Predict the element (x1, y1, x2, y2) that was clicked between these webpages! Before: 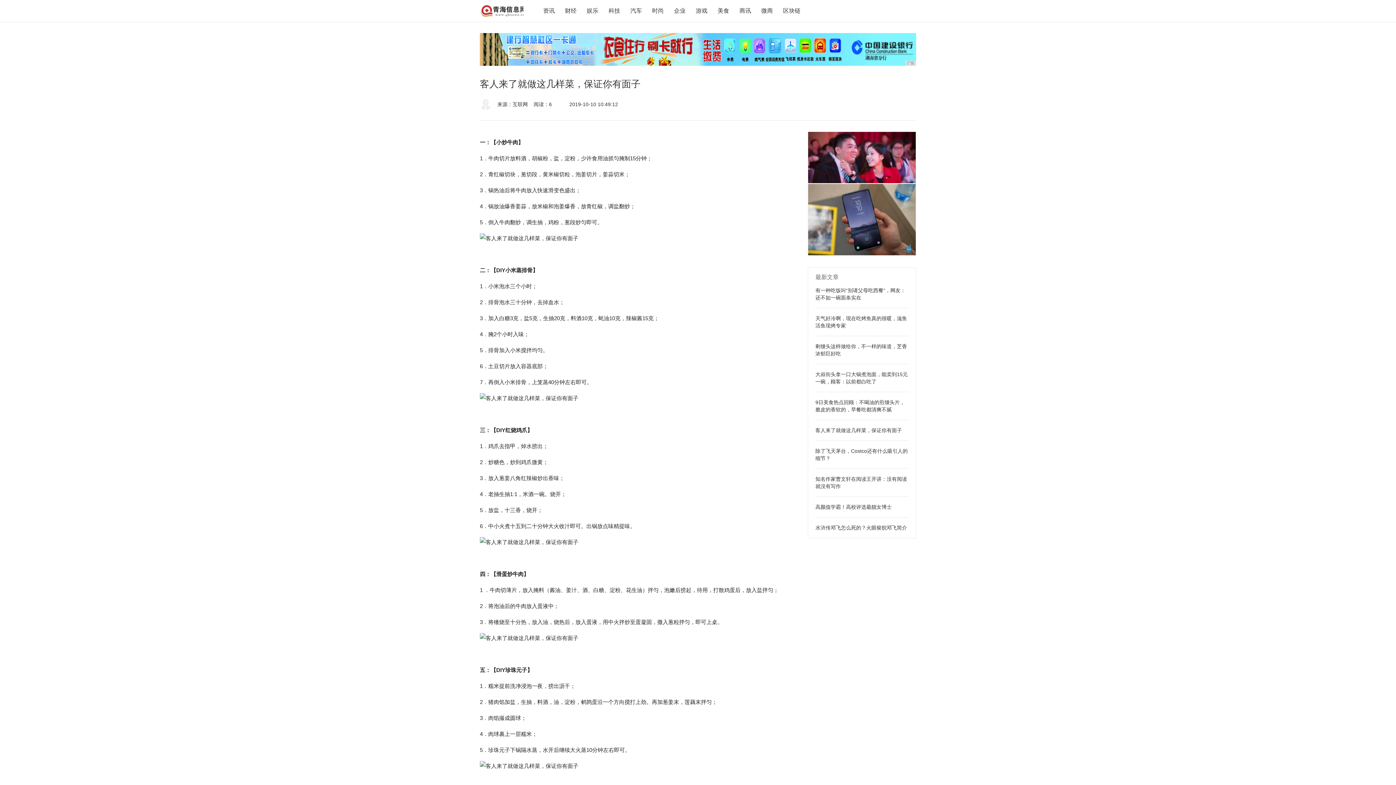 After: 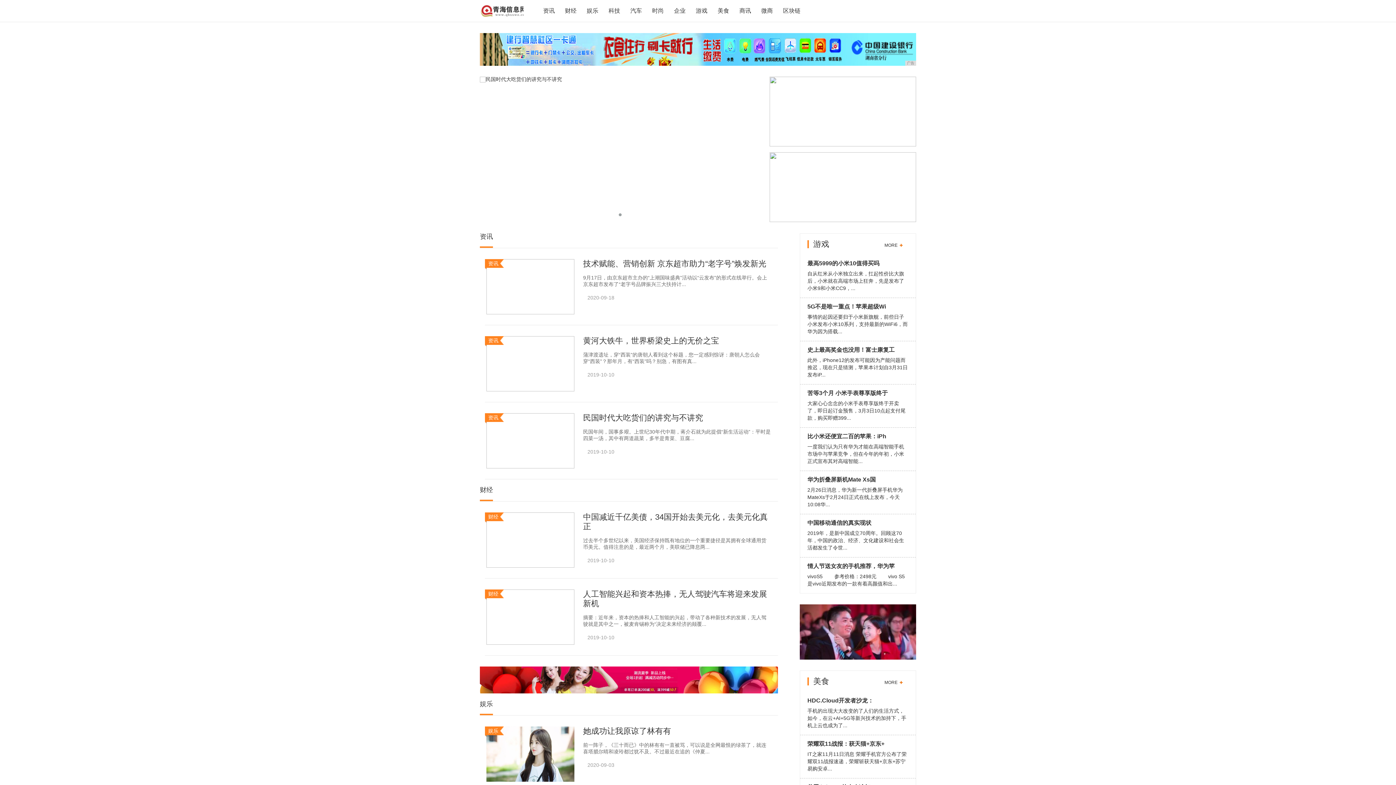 Action: bbox: (480, 4, 523, 17)